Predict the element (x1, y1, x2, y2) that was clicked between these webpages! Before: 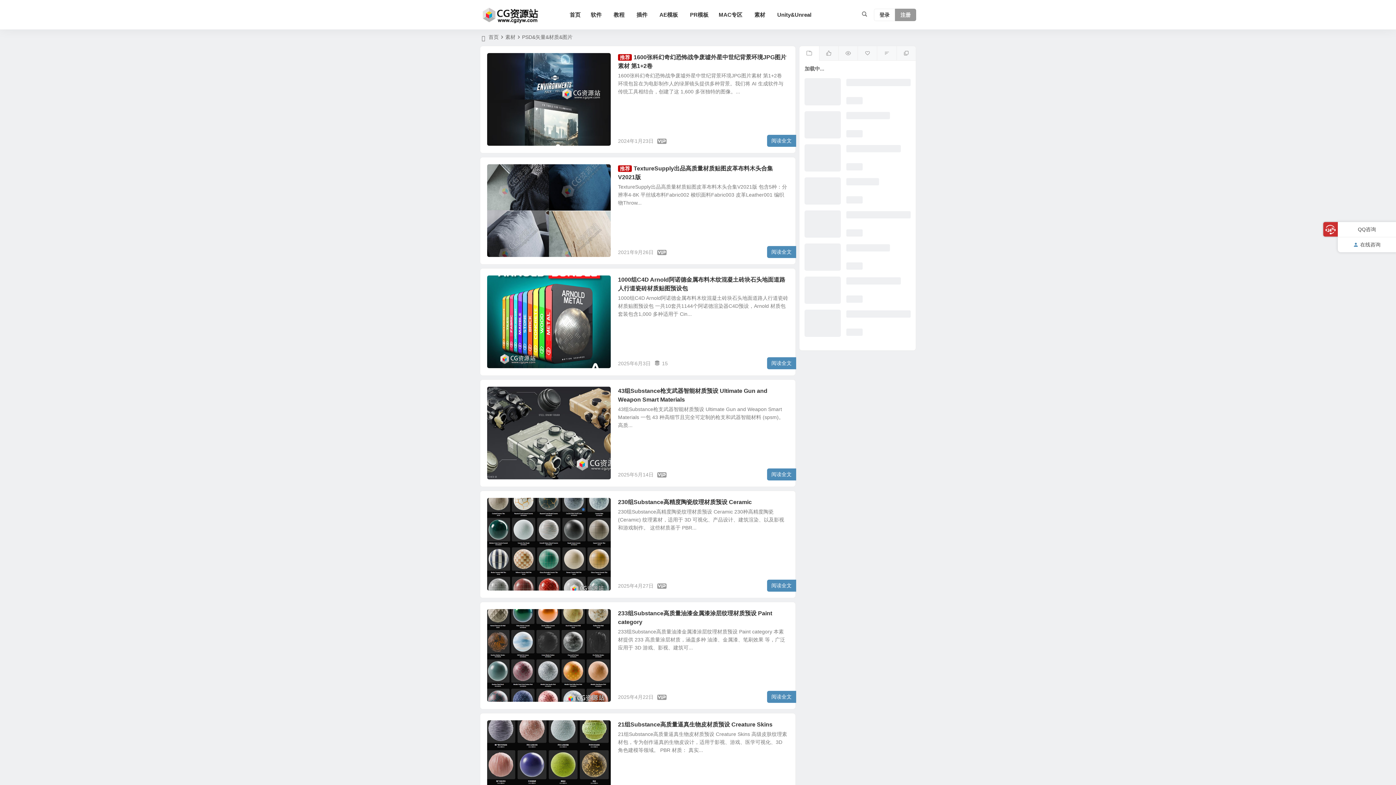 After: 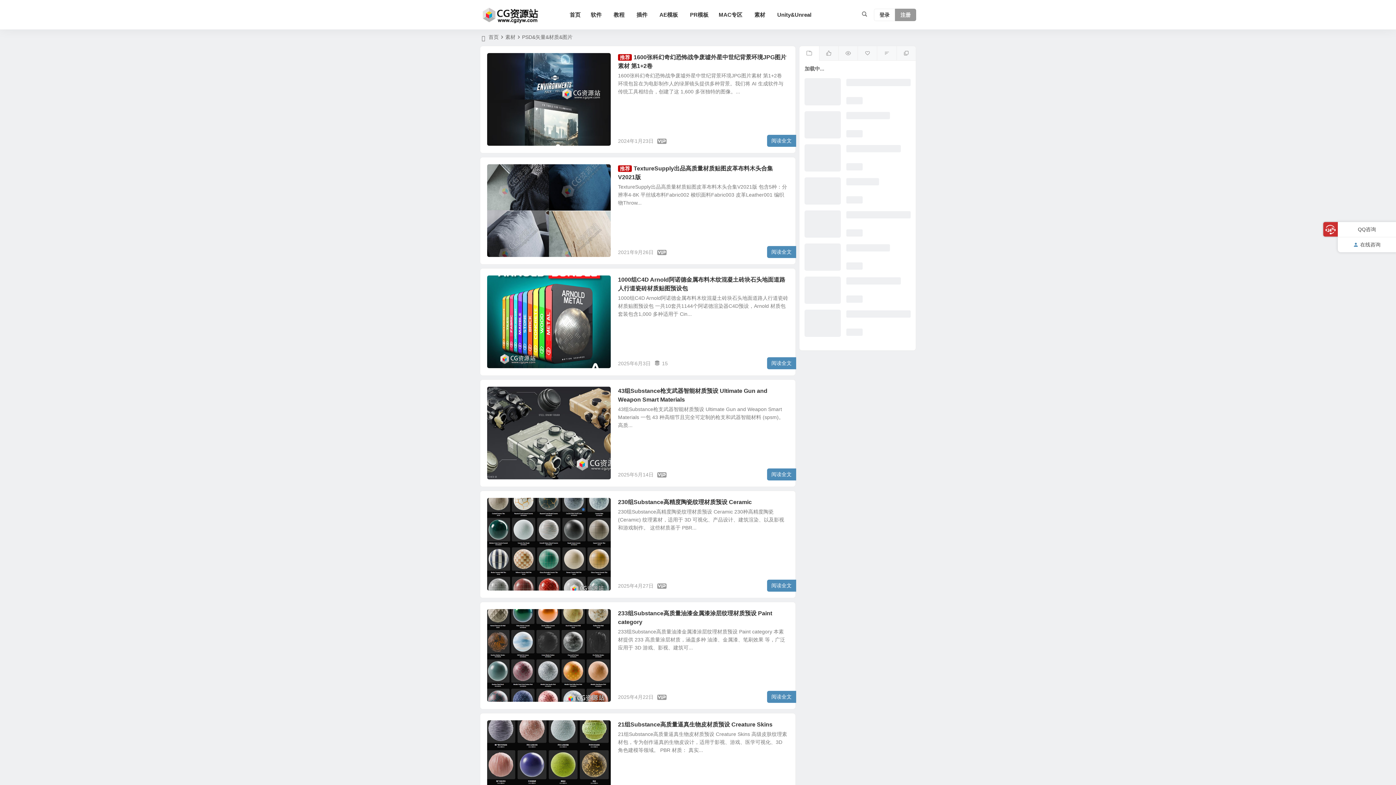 Action: bbox: (490, 724, 540, 733) label: PSD&矢量&材质&图片